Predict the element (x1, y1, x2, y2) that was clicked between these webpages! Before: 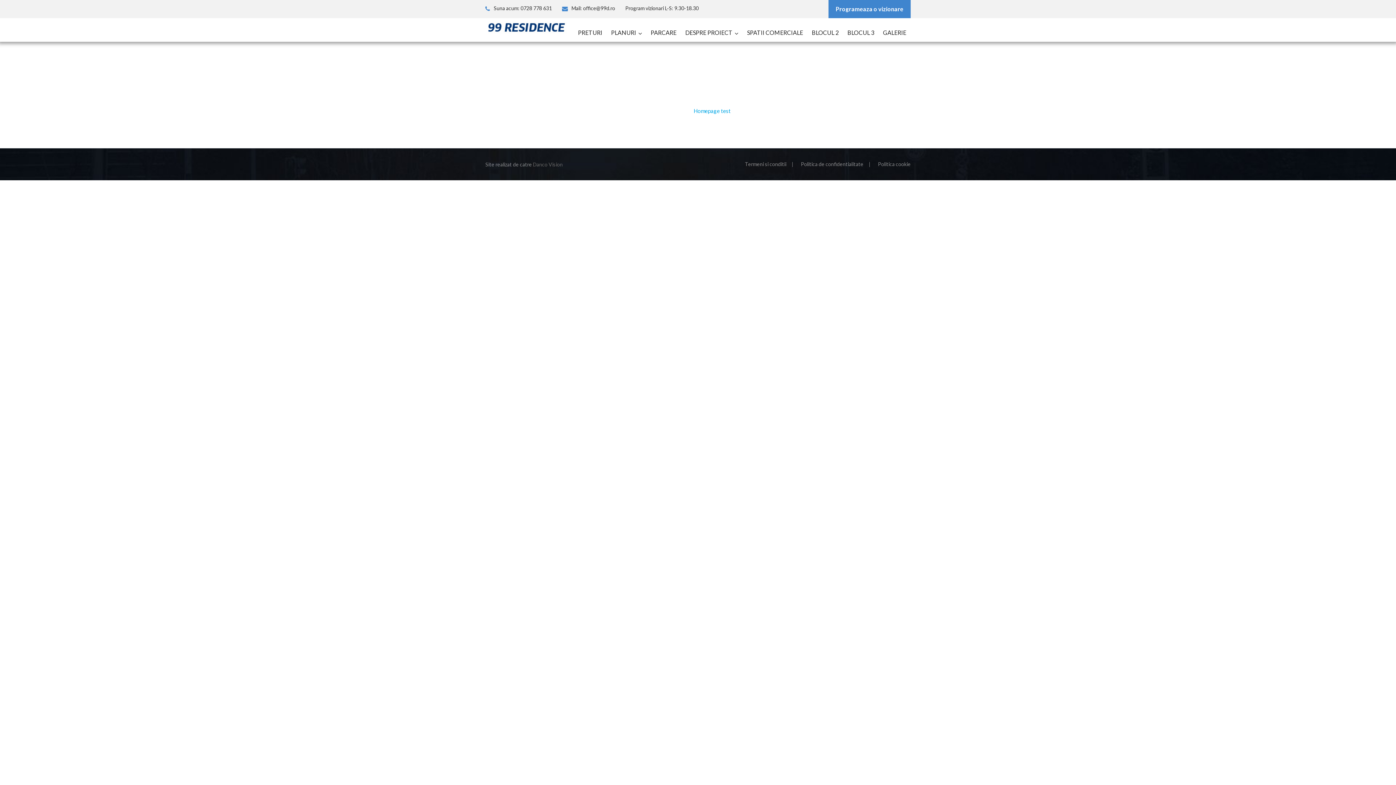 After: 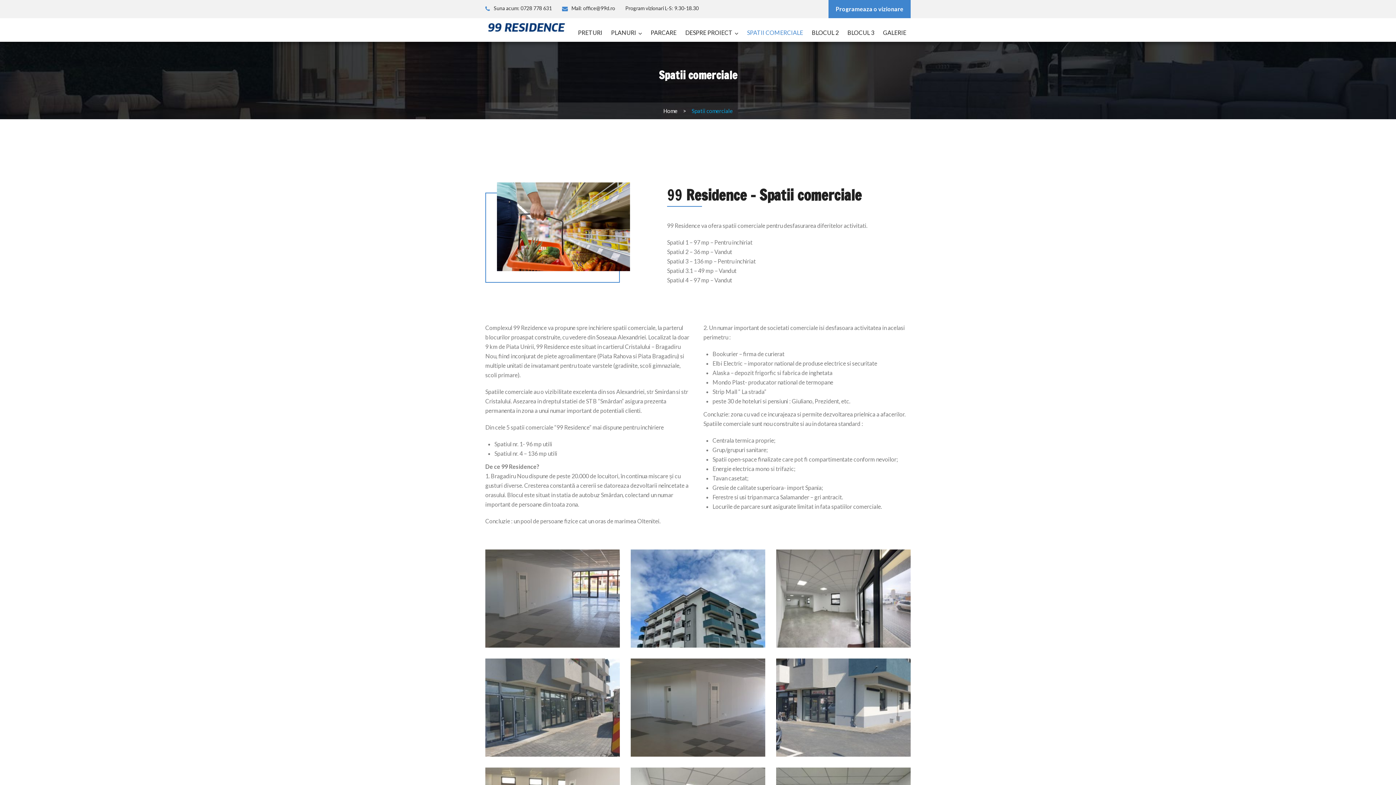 Action: bbox: (742, 24, 807, 41) label: SPATII COMERCIALE